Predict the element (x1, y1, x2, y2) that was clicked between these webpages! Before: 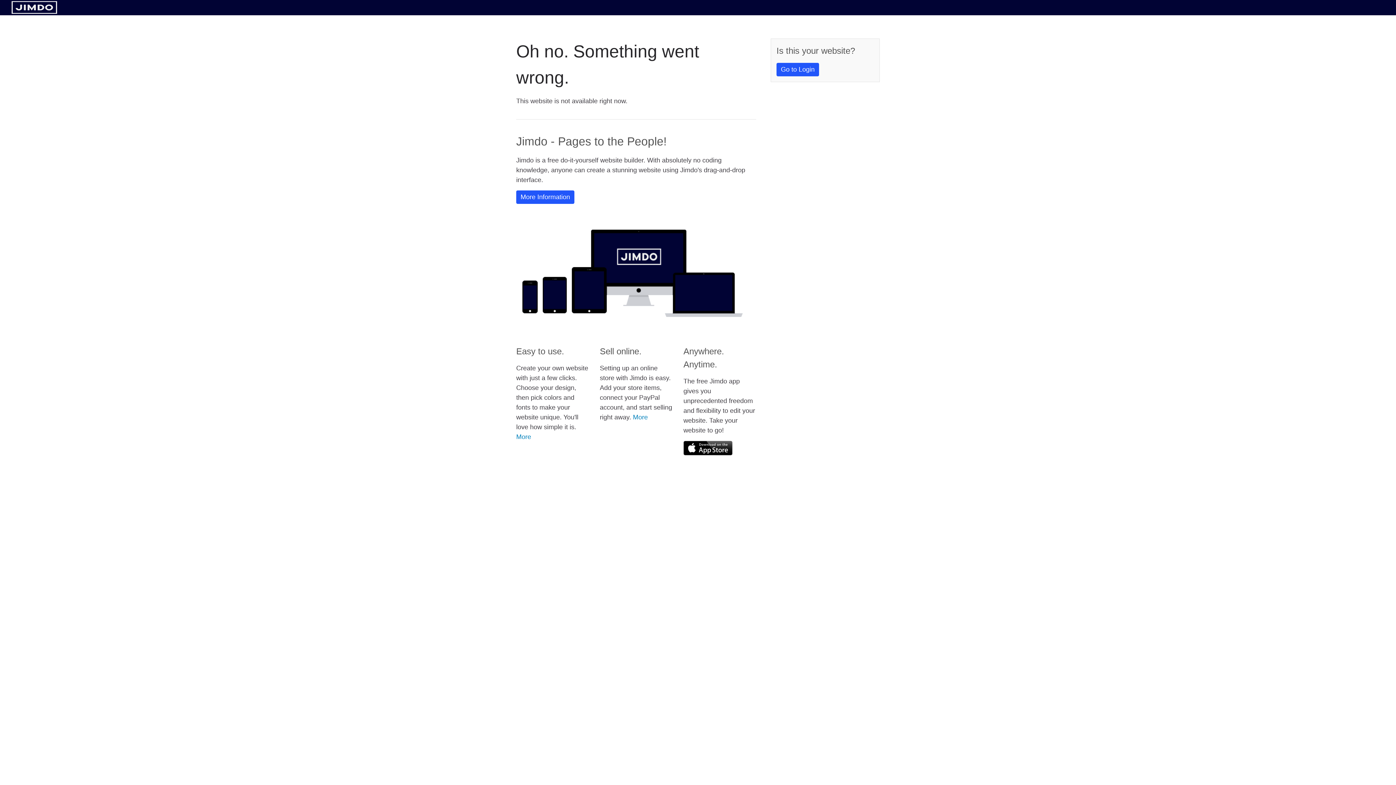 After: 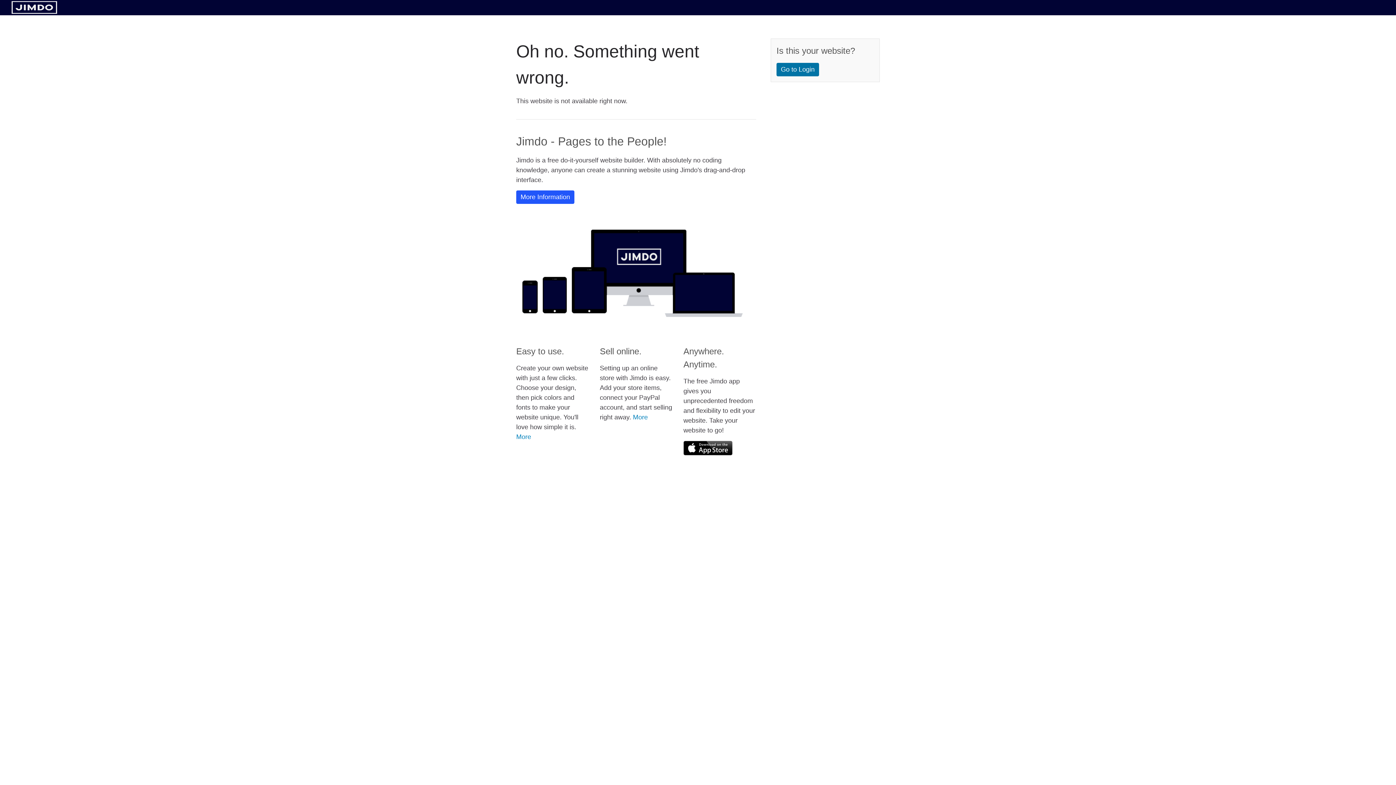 Action: bbox: (776, 62, 819, 76) label: Go to Login